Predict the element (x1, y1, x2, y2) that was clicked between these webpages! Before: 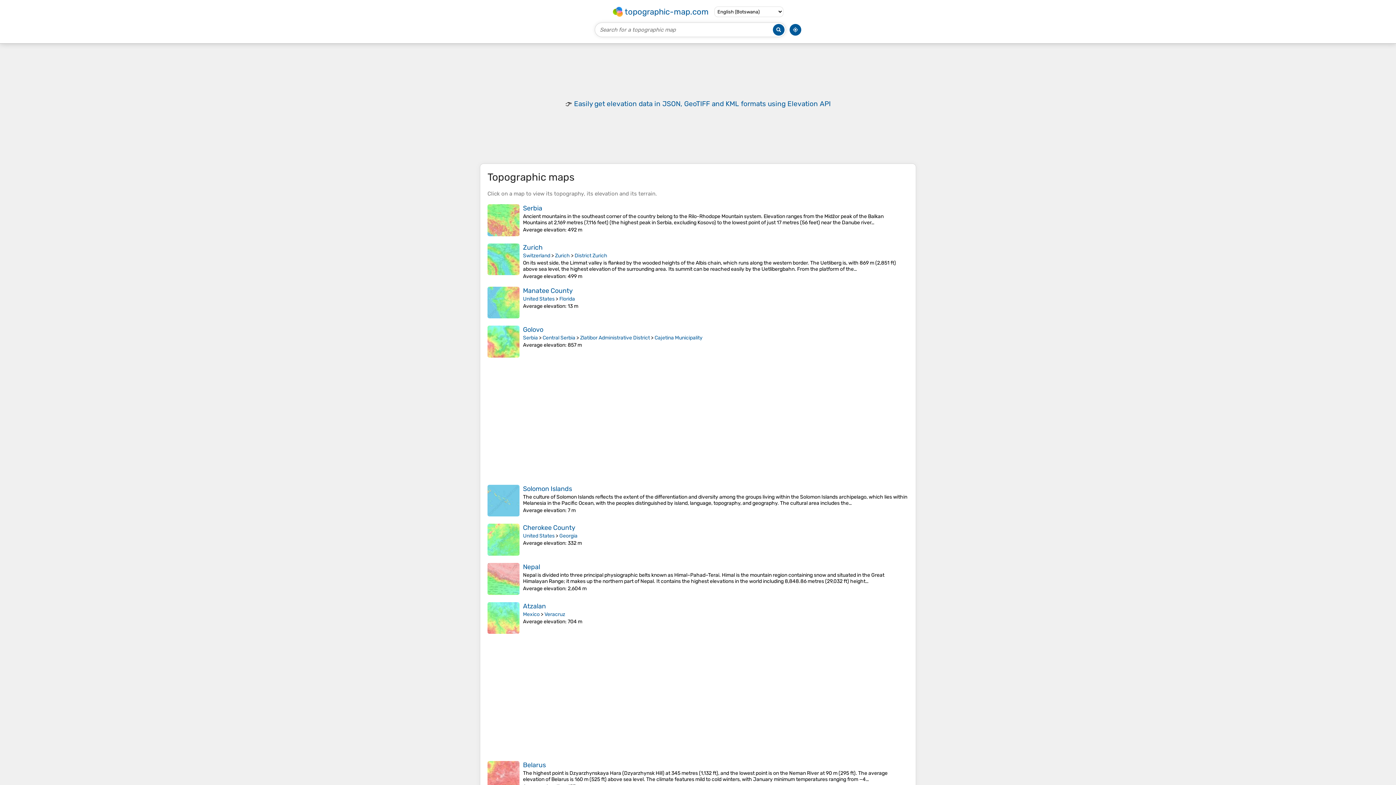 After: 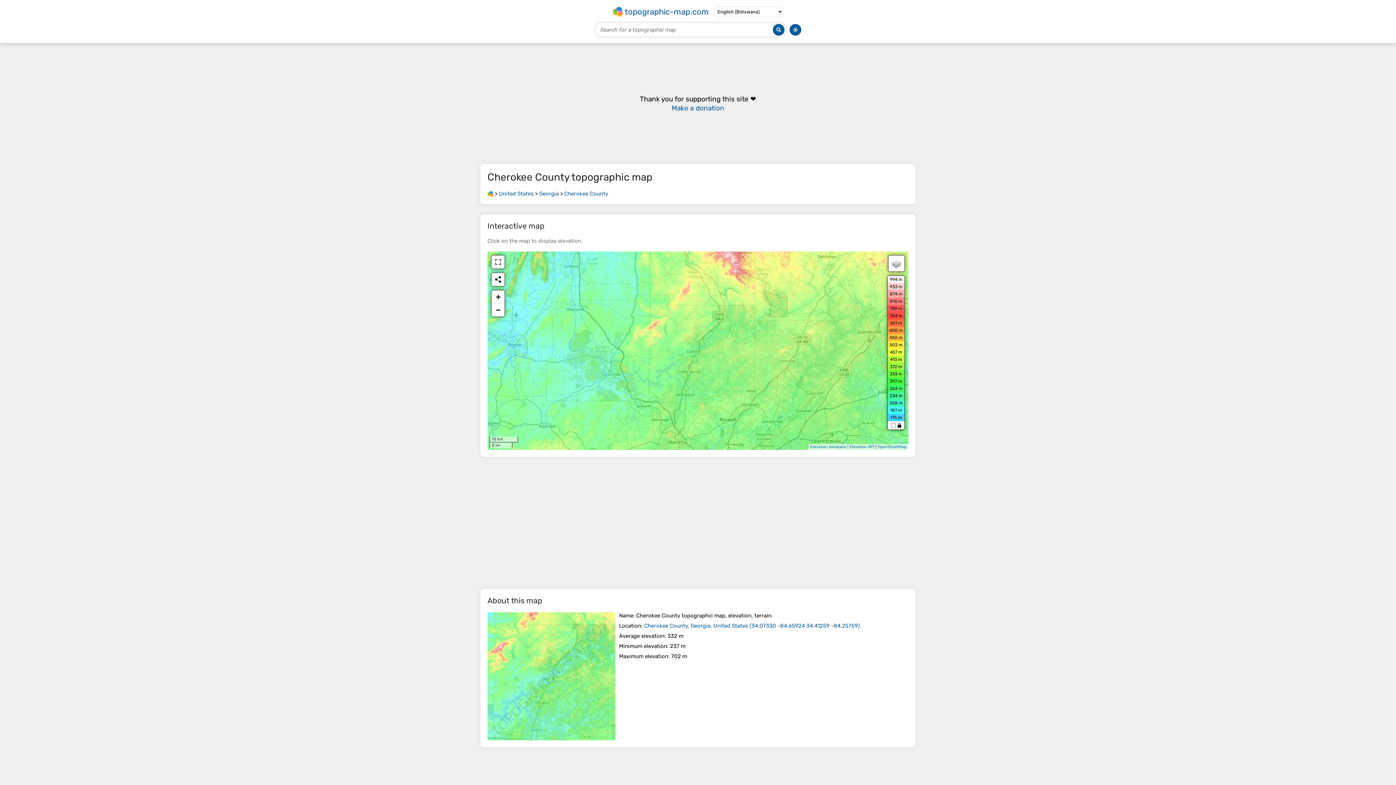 Action: bbox: (487, 523, 519, 557)